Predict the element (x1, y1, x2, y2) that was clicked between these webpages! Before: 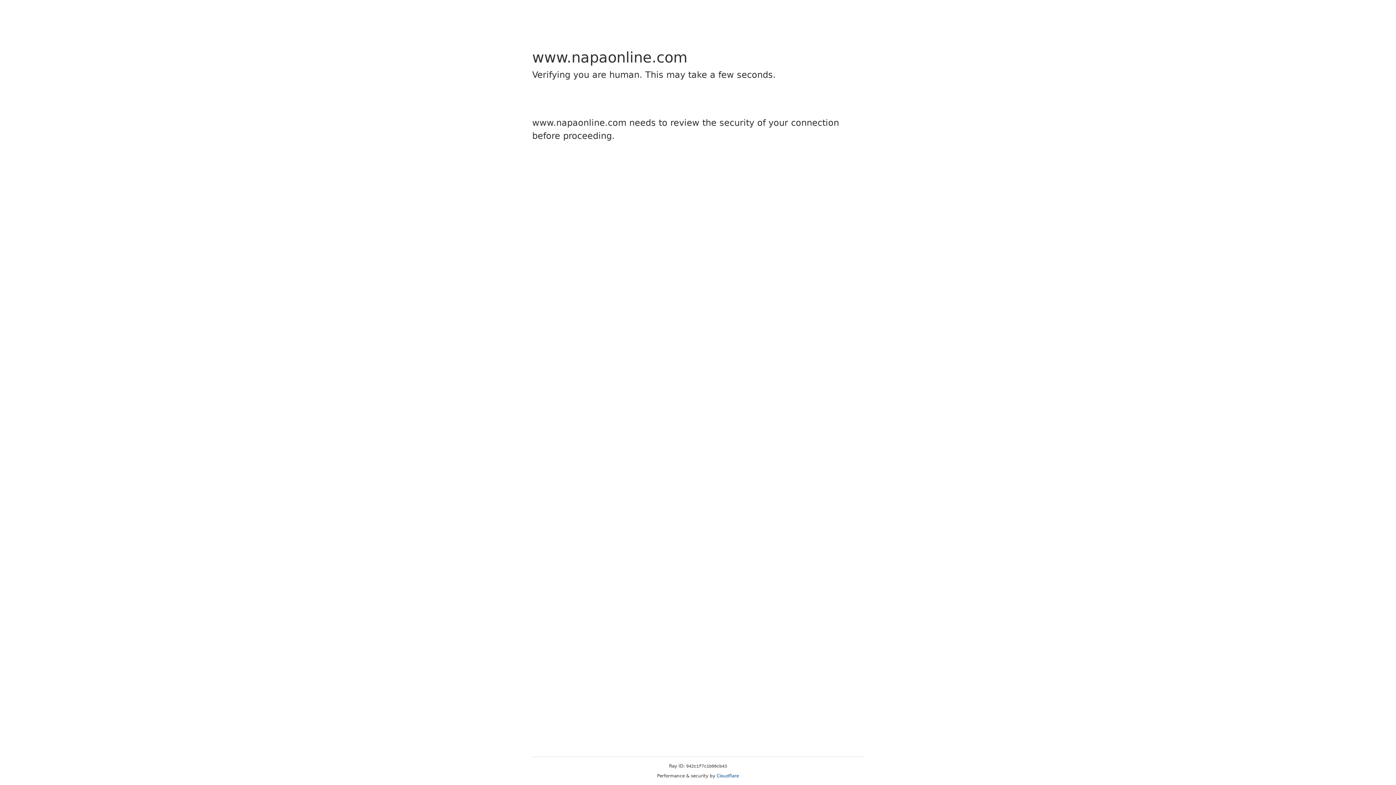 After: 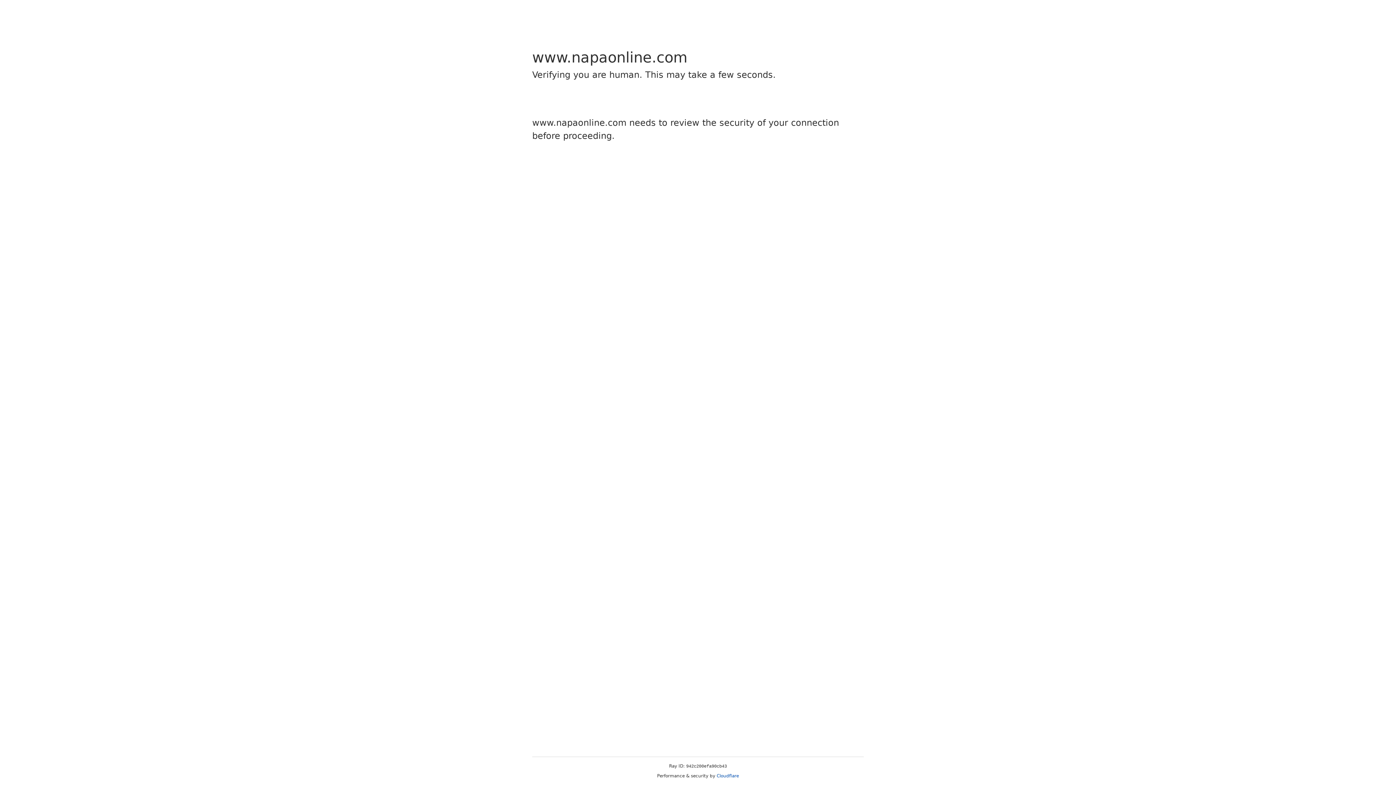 Action: bbox: (716, 773, 739, 778) label: Cloudflare